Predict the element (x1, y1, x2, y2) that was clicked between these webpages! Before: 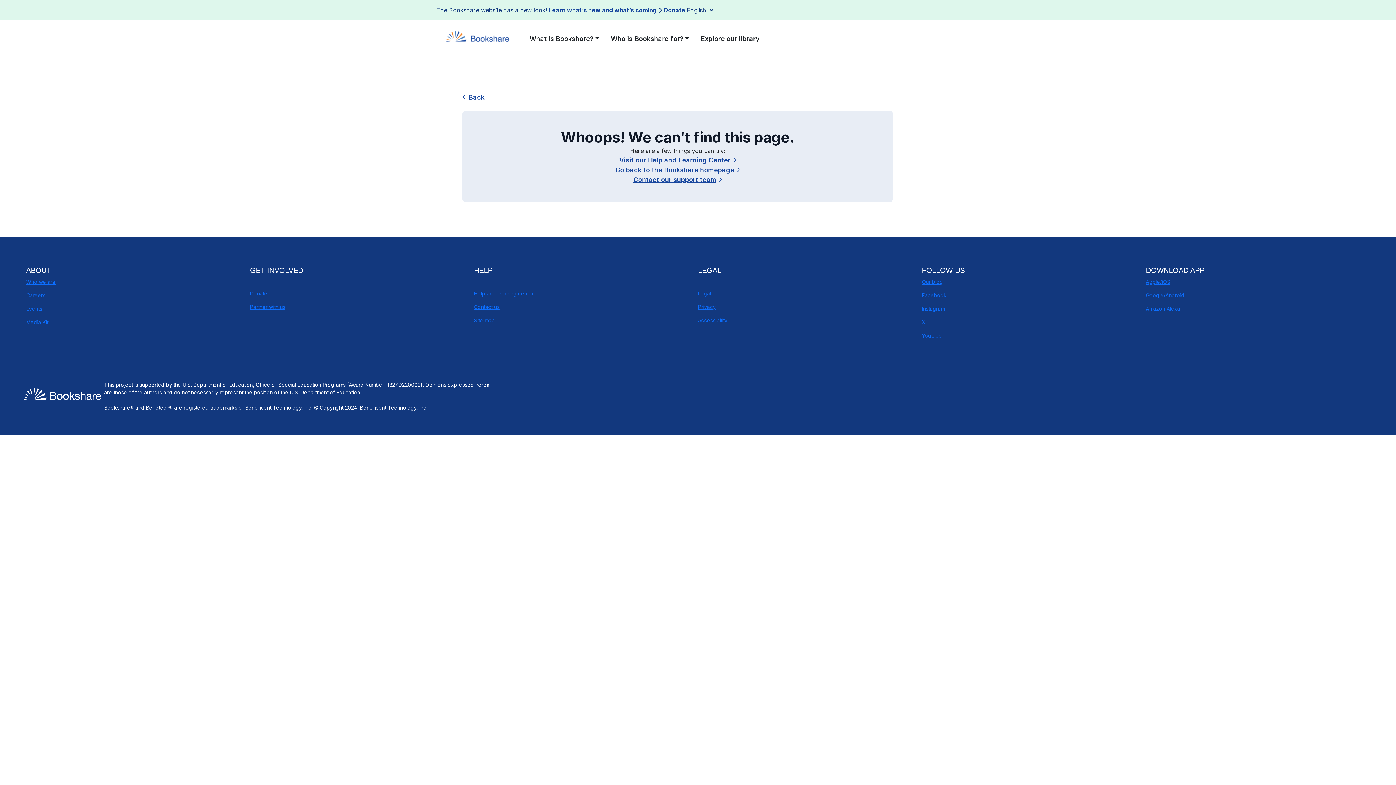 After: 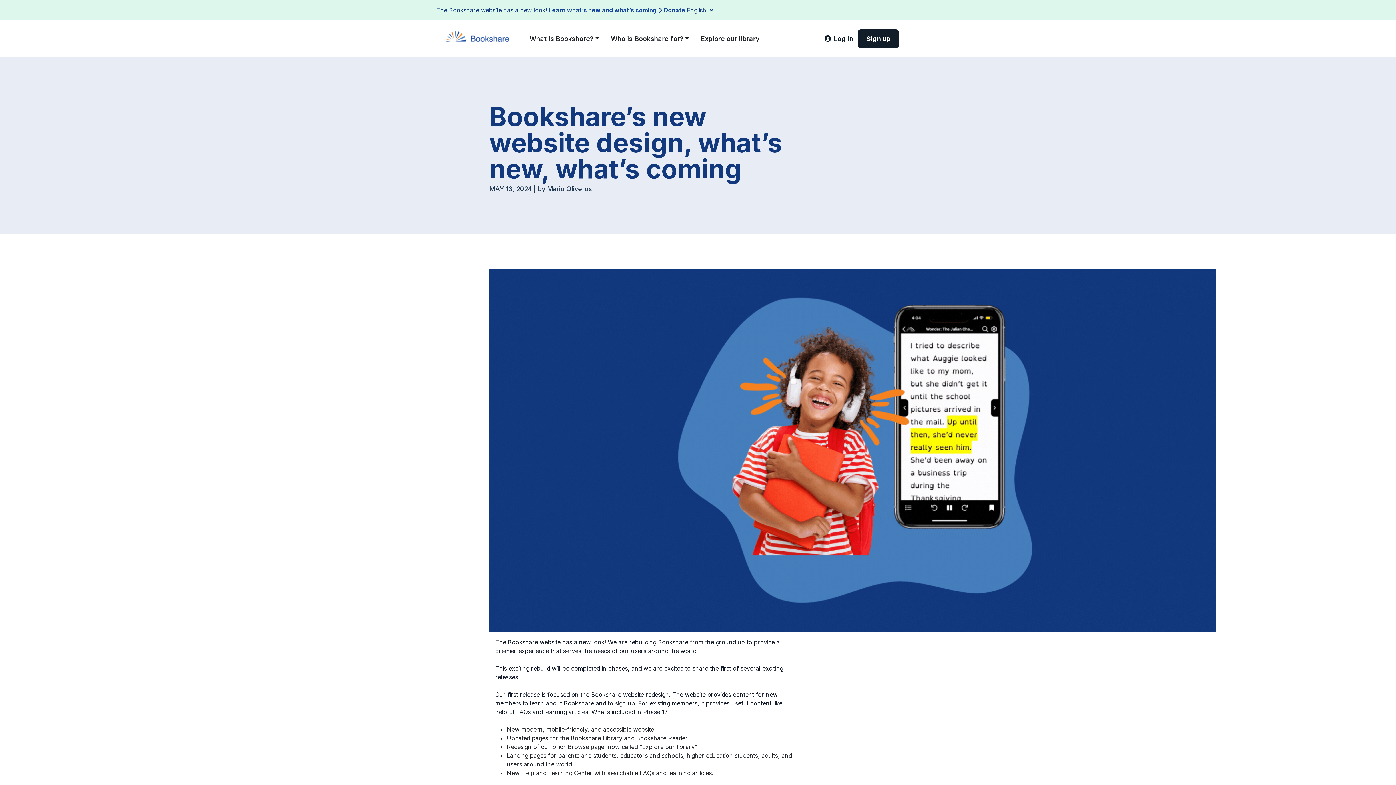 Action: bbox: (549, 6, 656, 13) label: Learn what’s new and what’s coming